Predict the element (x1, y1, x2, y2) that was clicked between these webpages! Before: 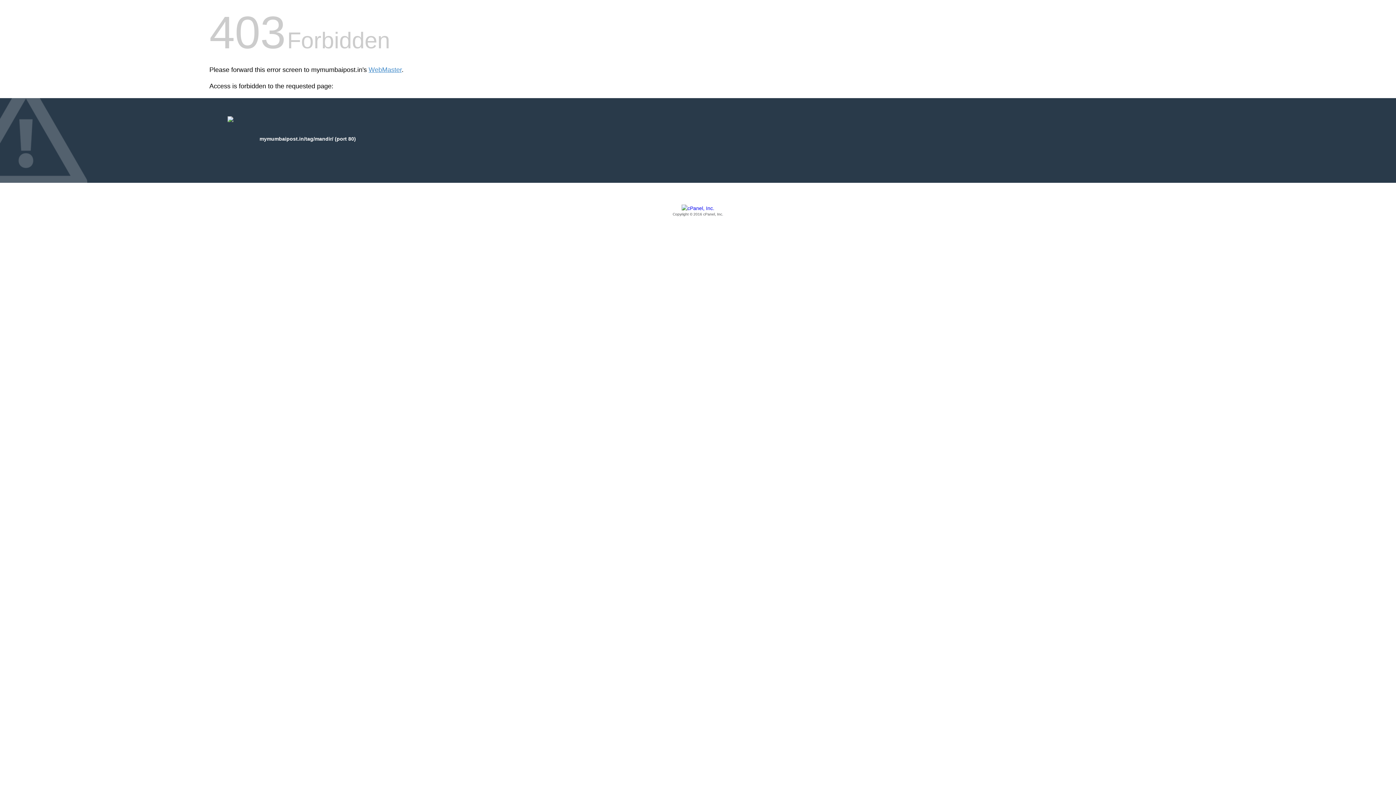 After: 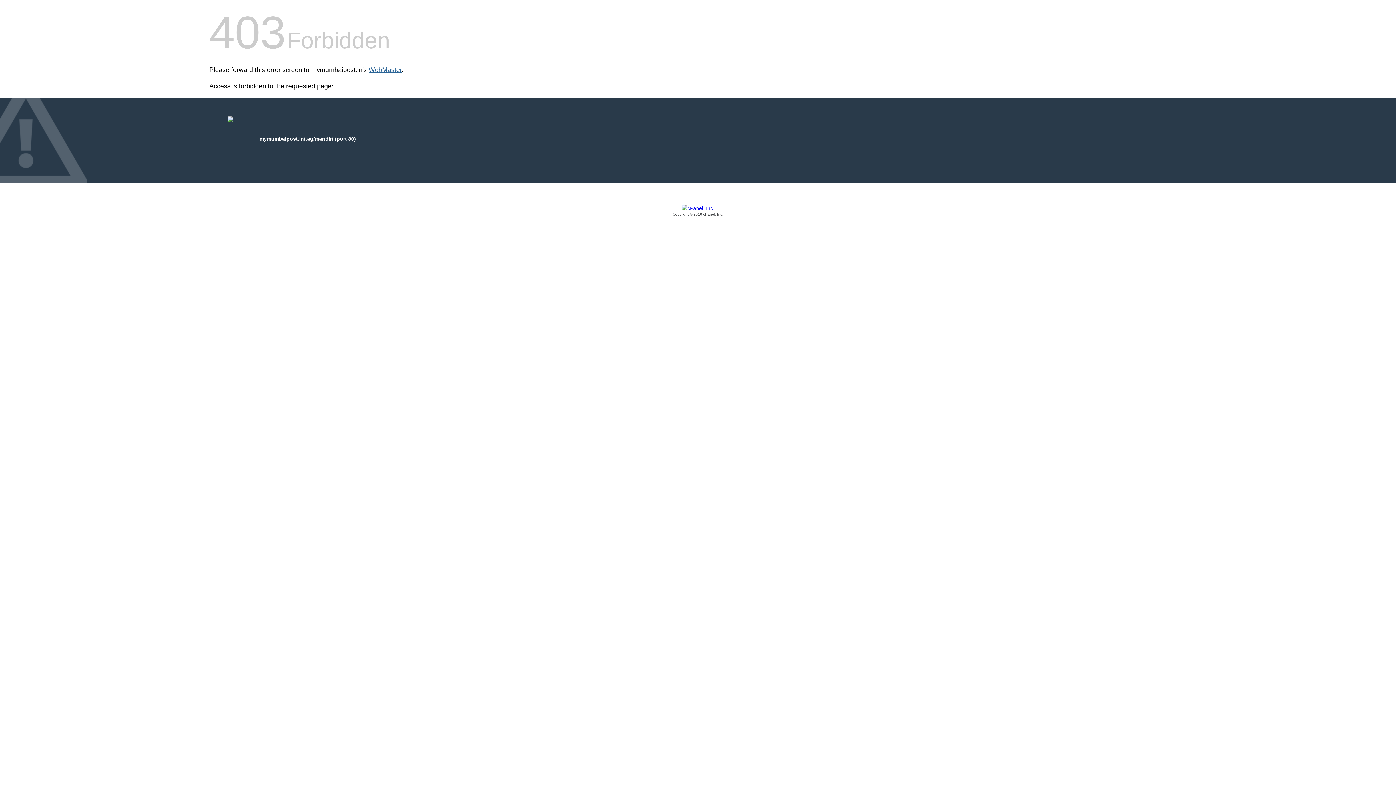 Action: label: WebMaster bbox: (368, 66, 401, 73)